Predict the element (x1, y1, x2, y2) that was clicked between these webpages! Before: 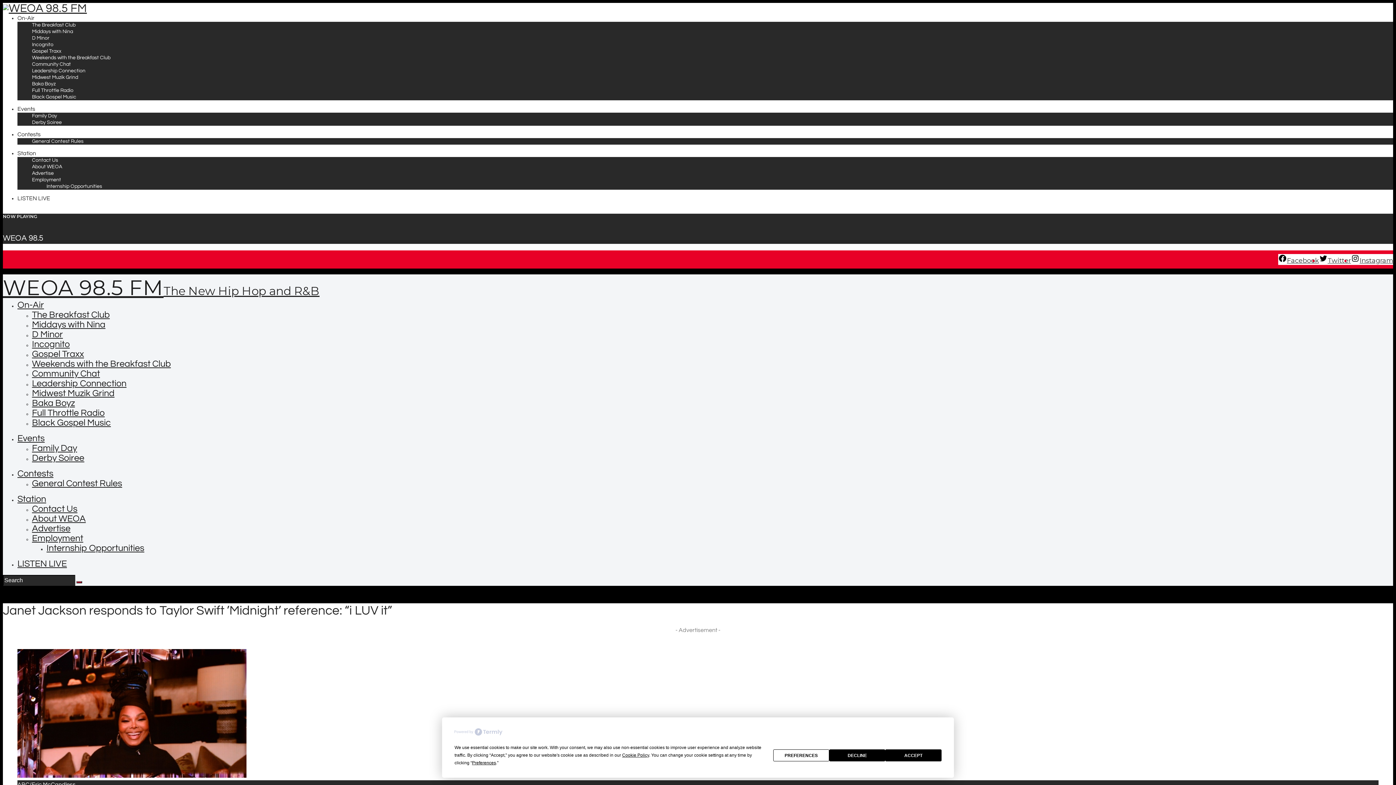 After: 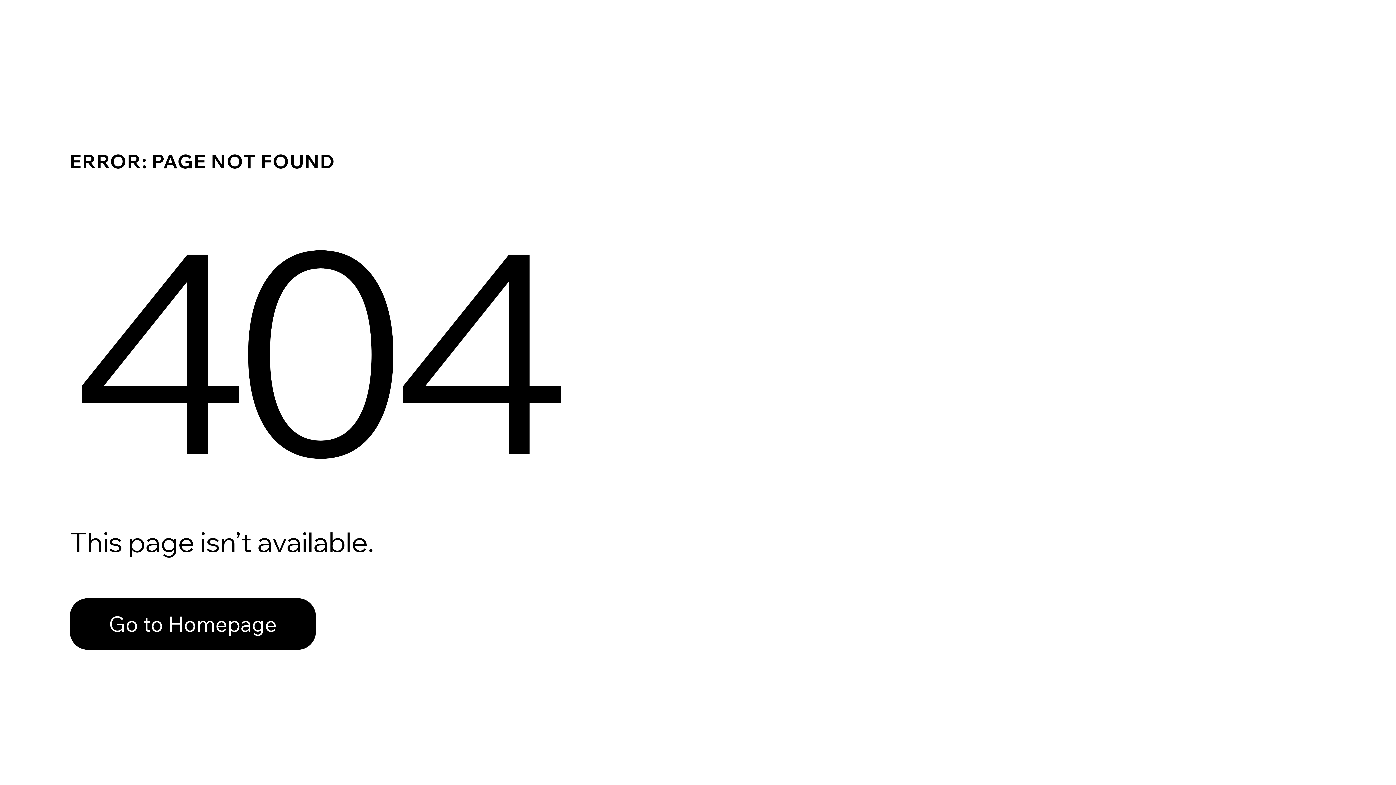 Action: bbox: (17, 150, 36, 156) label: Station